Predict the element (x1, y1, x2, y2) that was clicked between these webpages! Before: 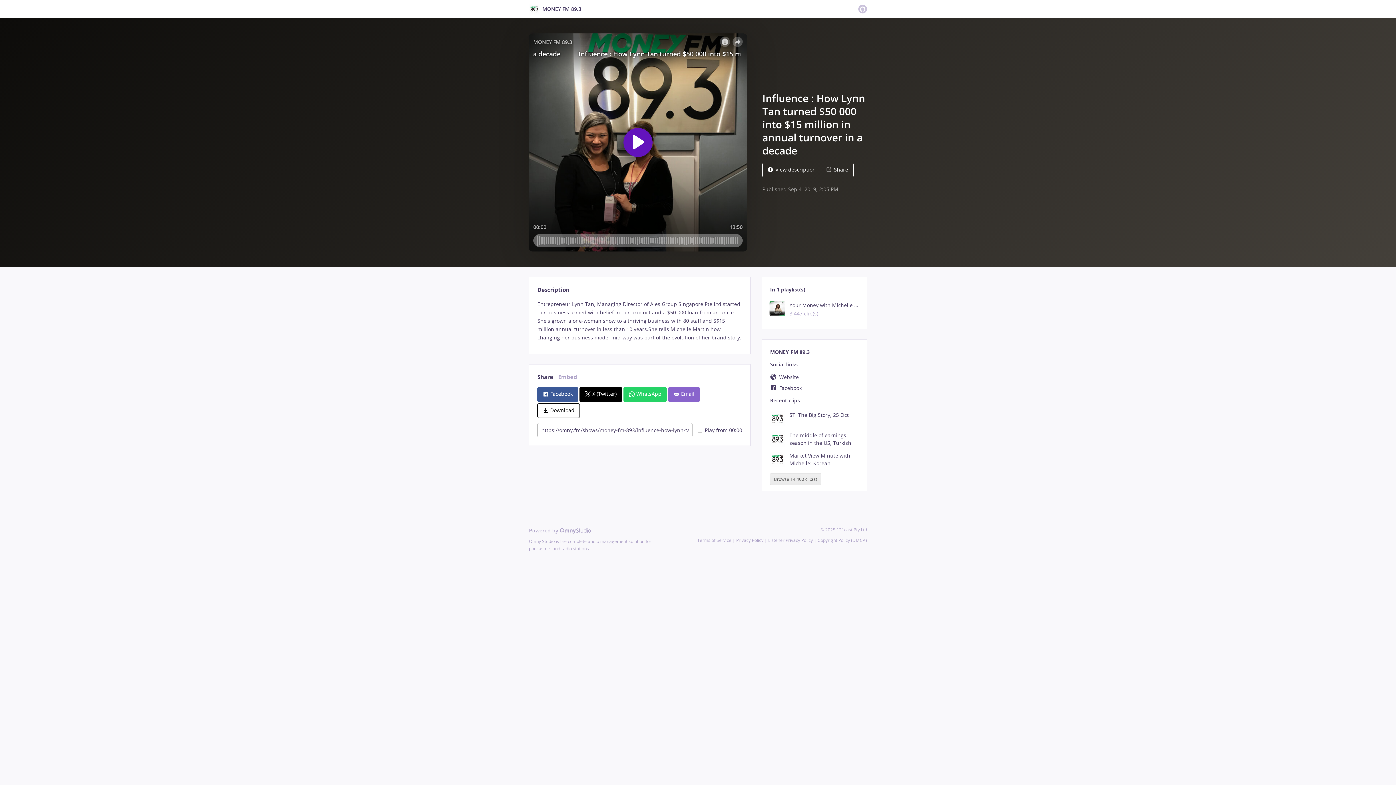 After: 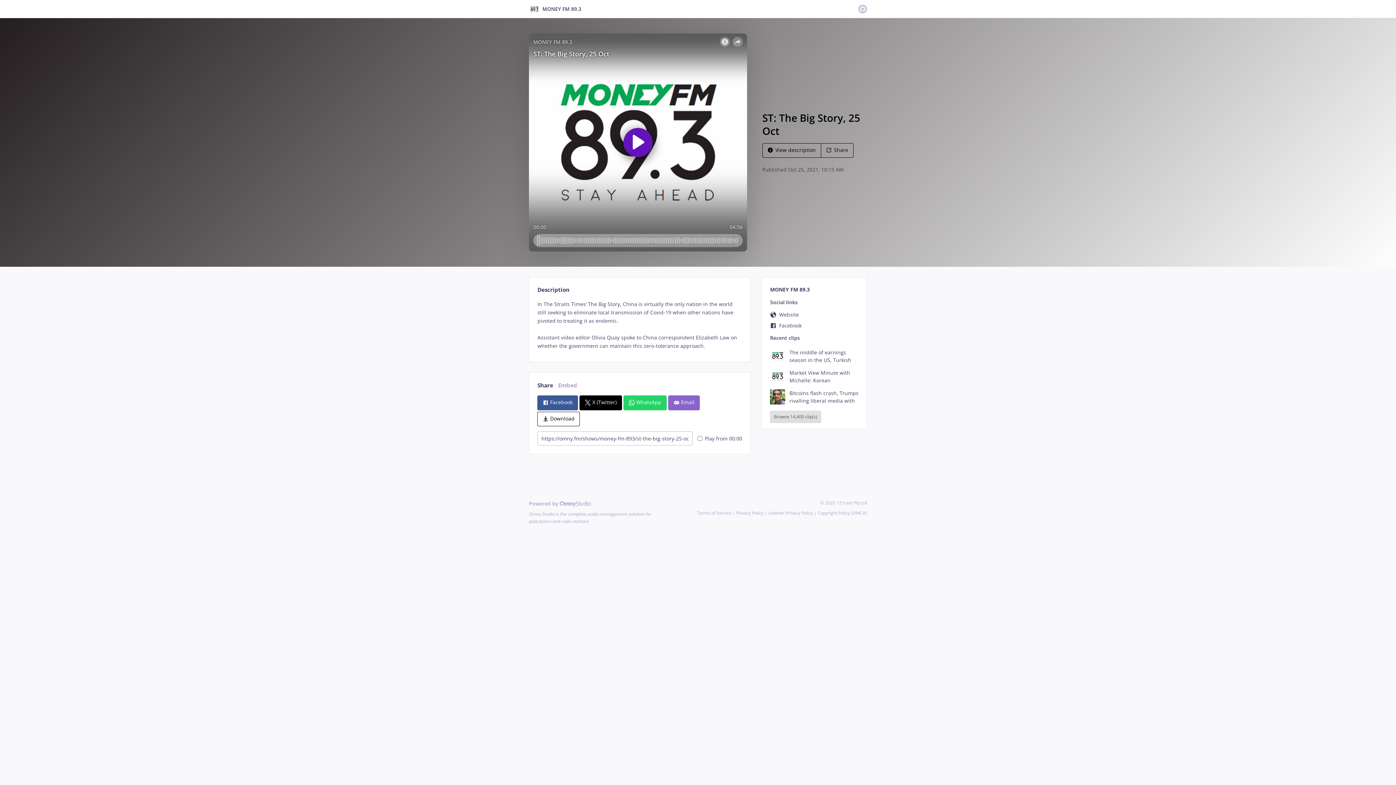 Action: label: ST: The Big Story, 25 Oct bbox: (770, 411, 858, 426)